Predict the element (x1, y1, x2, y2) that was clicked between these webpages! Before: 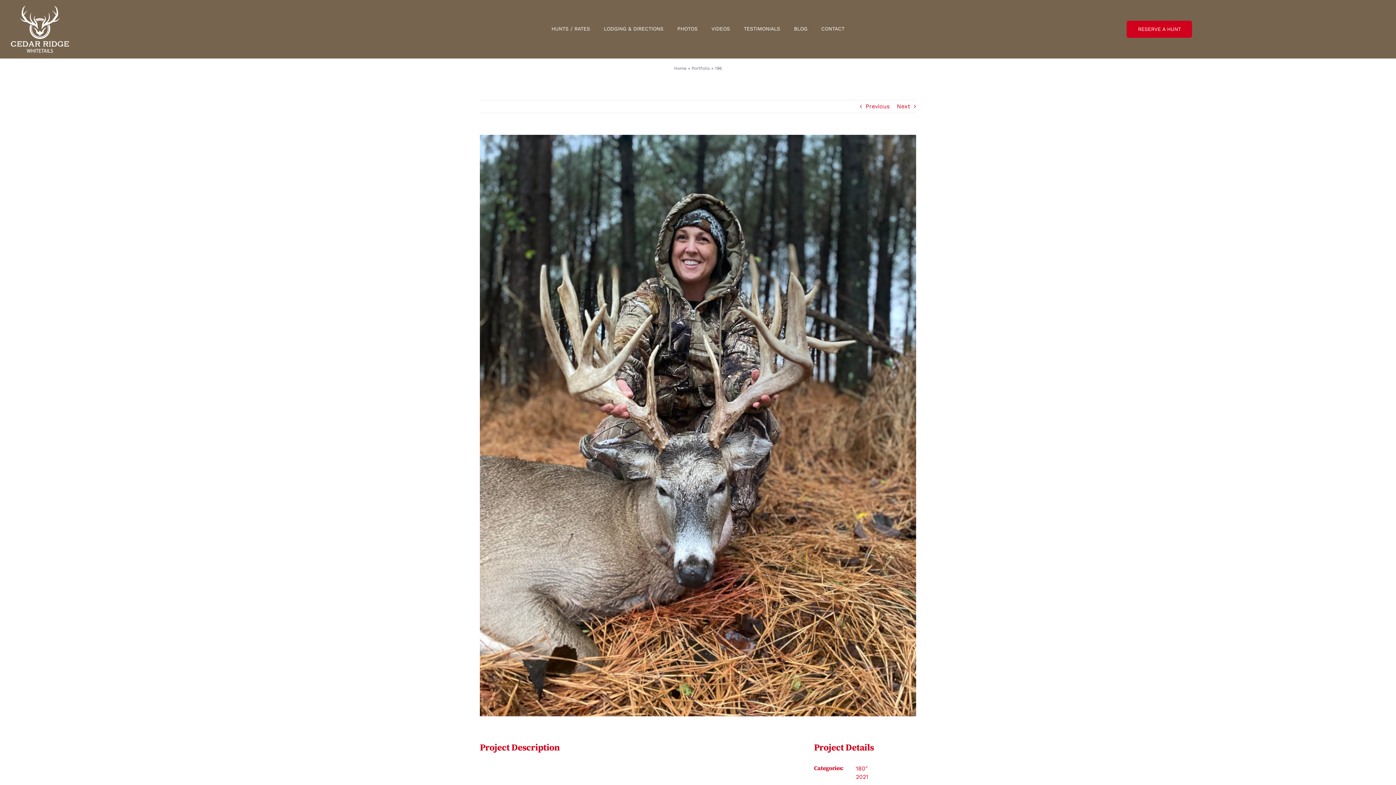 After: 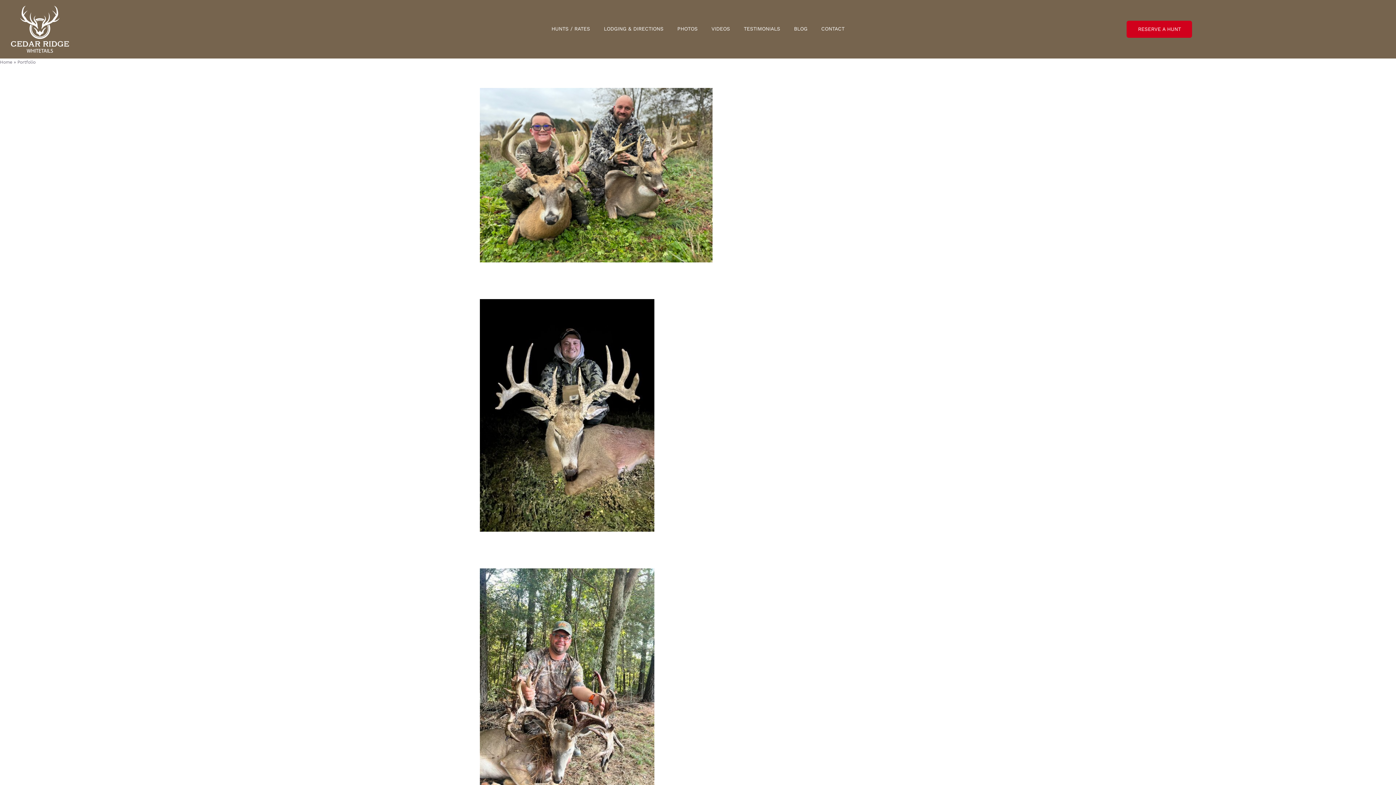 Action: label: Portfolio bbox: (691, 65, 710, 70)